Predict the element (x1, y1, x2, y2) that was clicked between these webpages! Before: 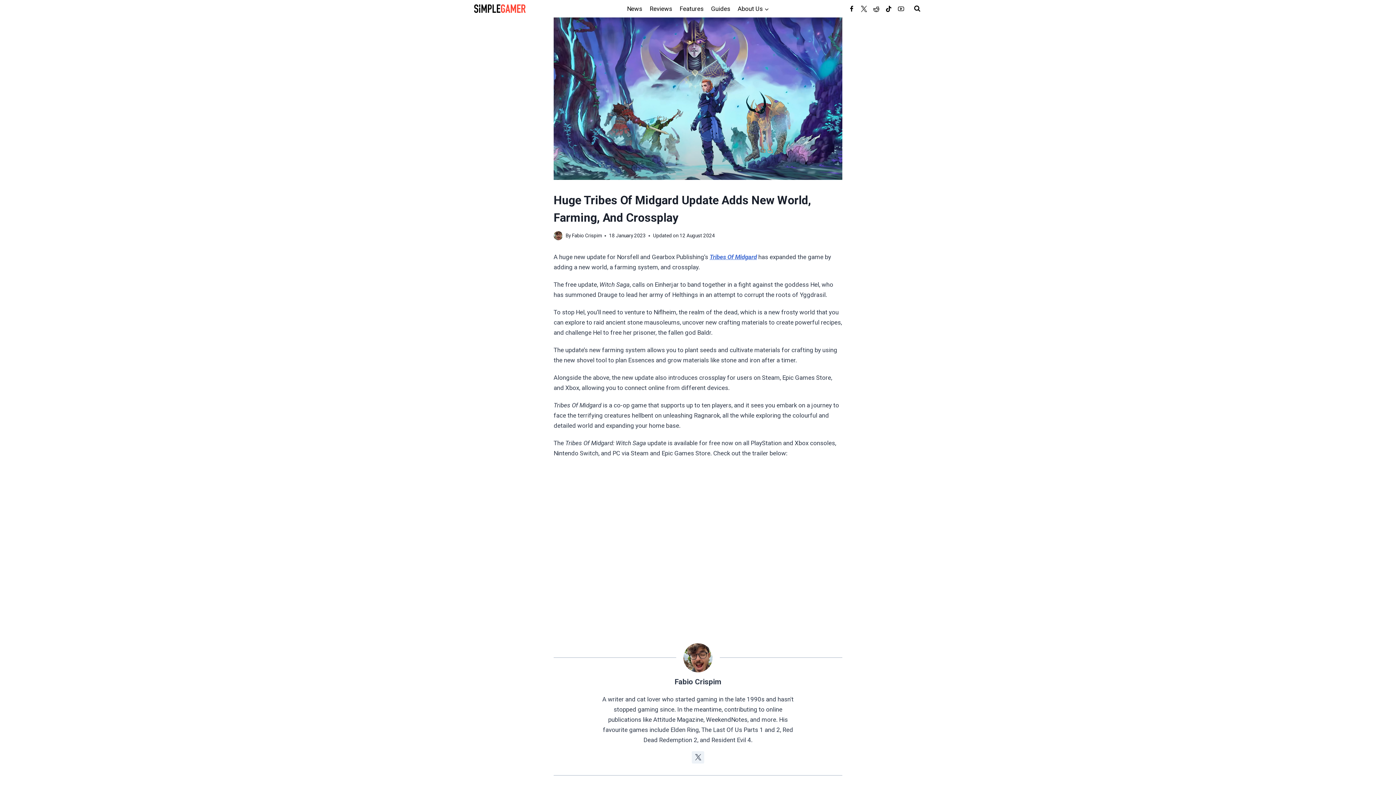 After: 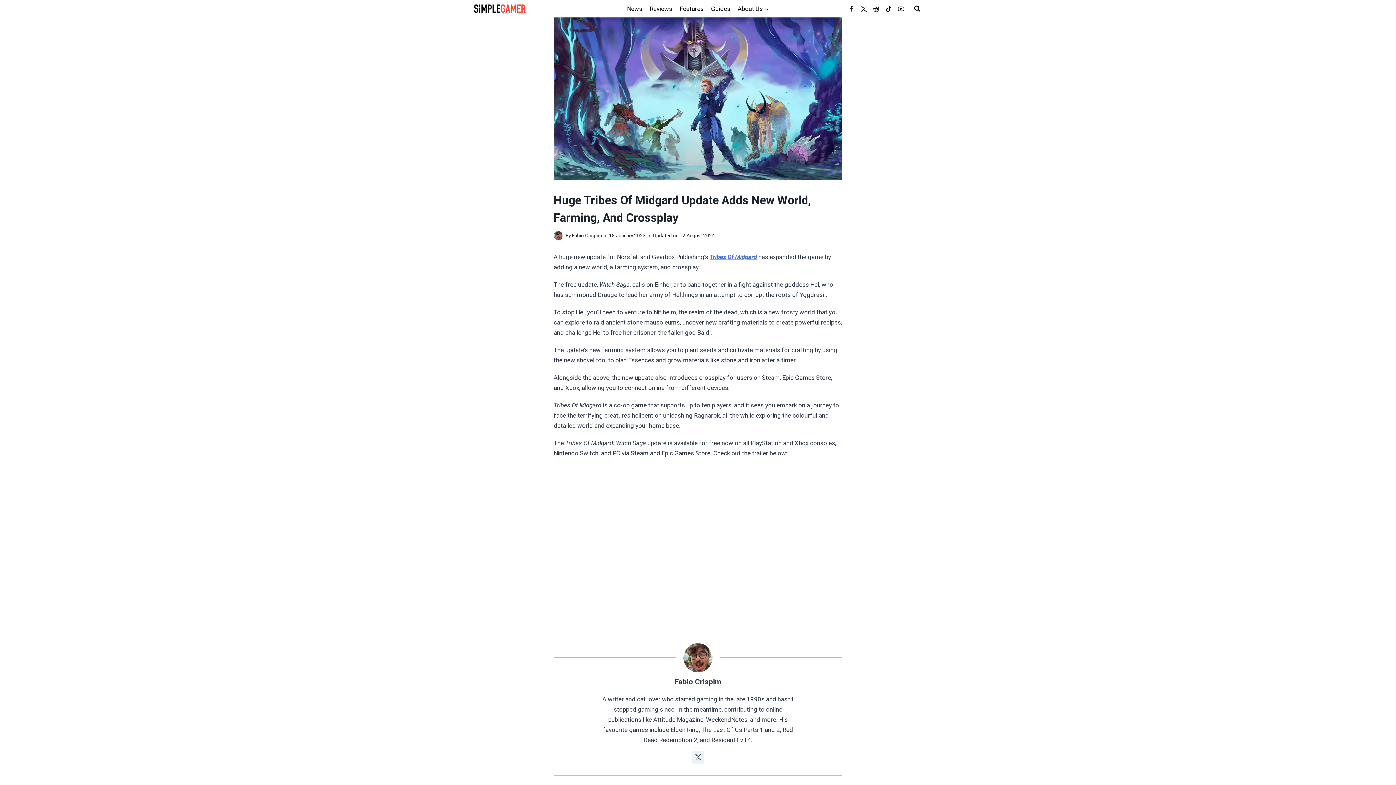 Action: label: Facebook bbox: (845, 2, 857, 14)